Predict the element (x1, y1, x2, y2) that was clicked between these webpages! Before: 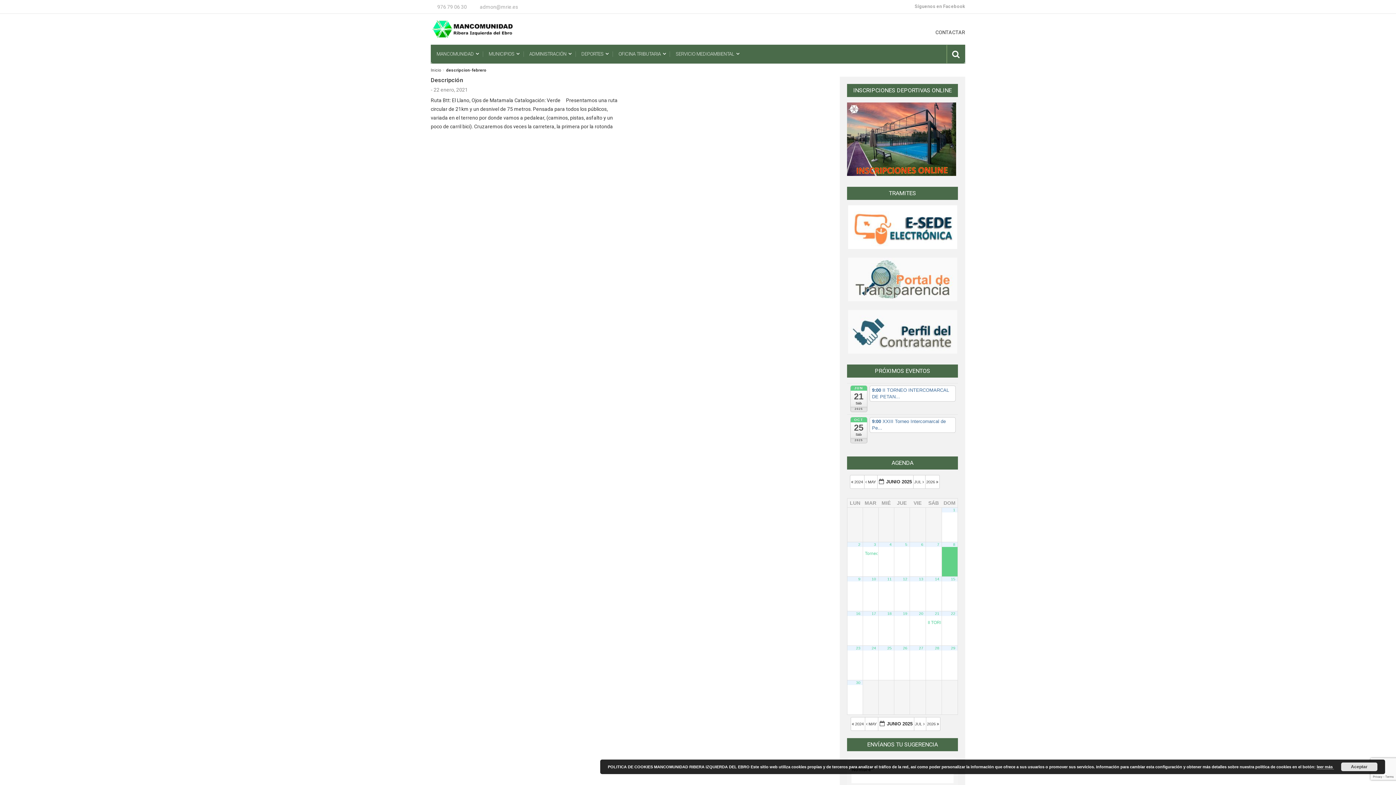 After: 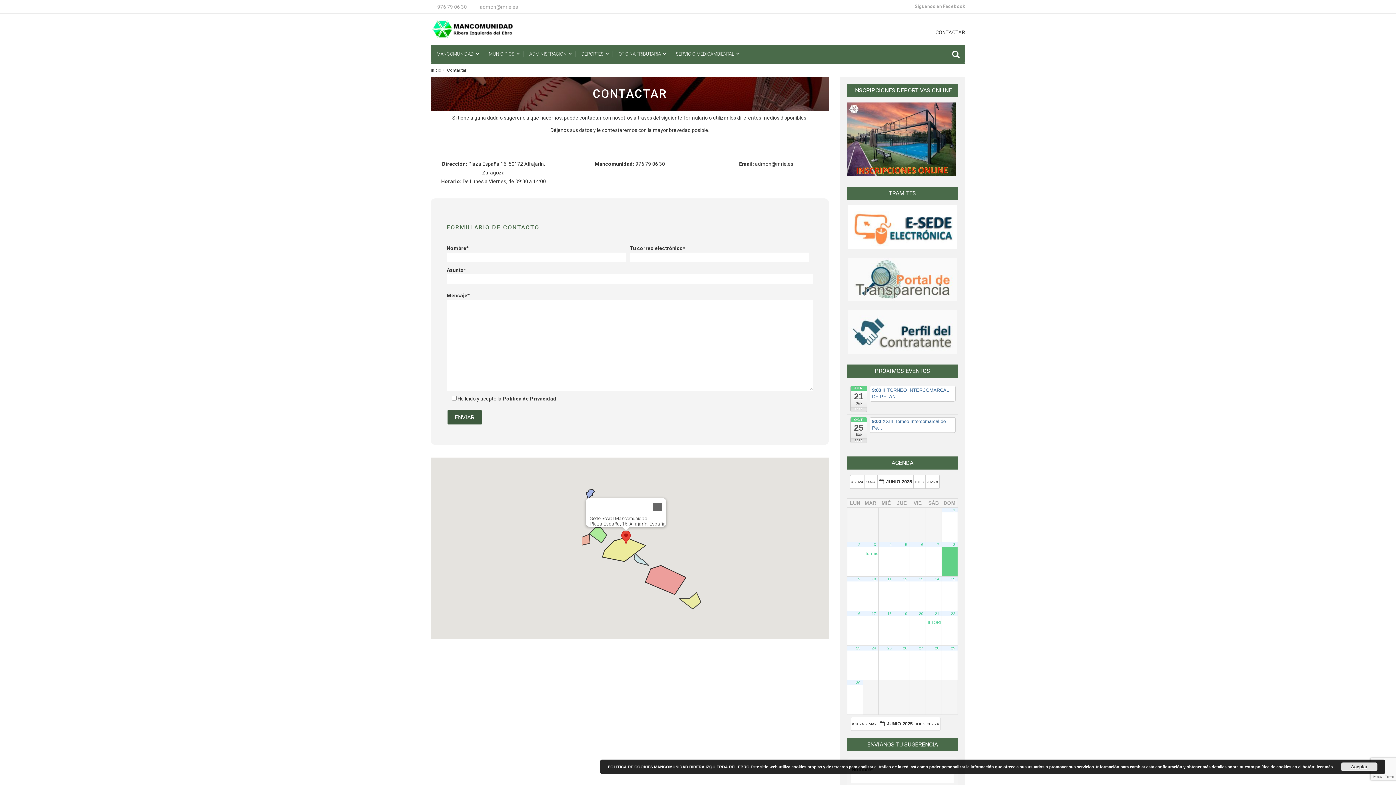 Action: bbox: (935, 29, 965, 35) label: CONTACTAR